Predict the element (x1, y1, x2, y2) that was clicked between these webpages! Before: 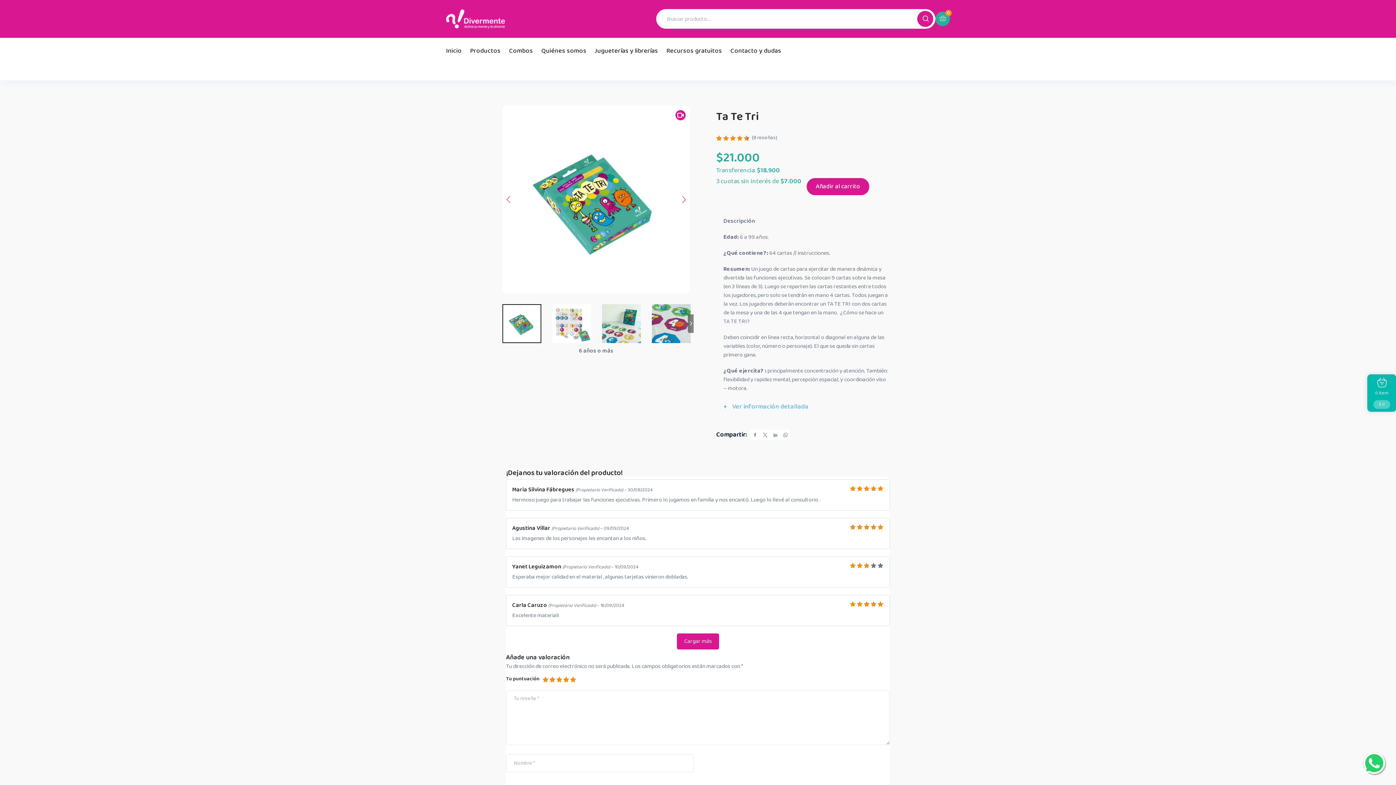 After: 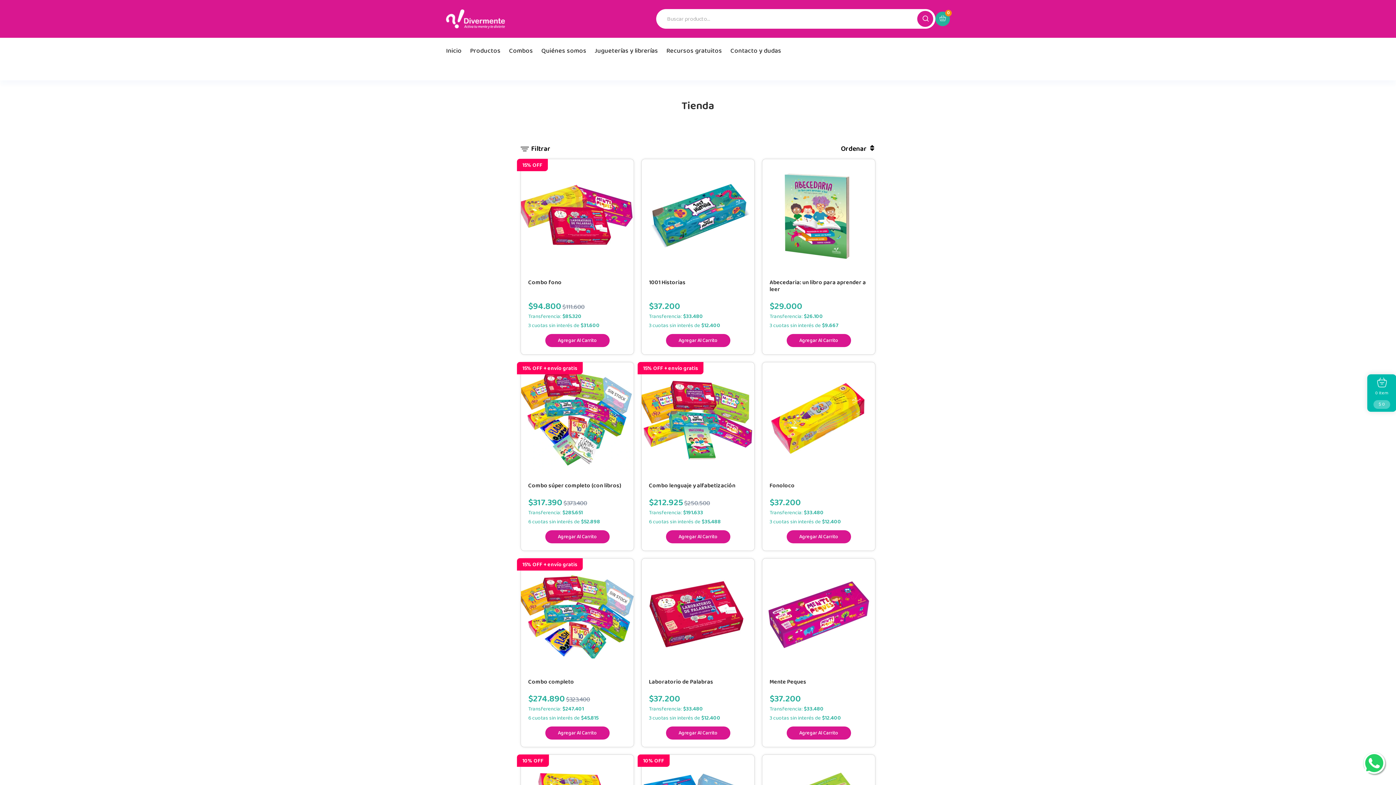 Action: bbox: (917, 10, 933, 26) label: button